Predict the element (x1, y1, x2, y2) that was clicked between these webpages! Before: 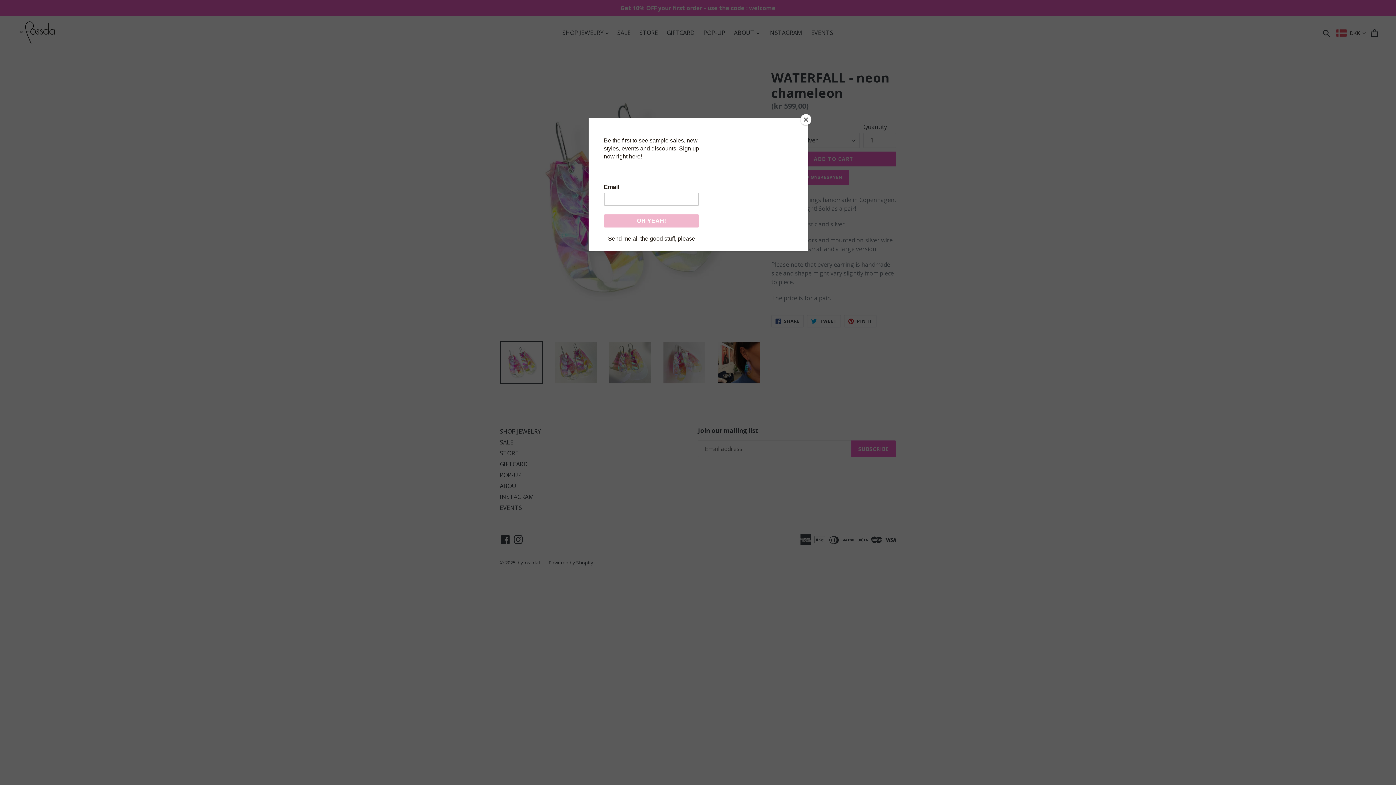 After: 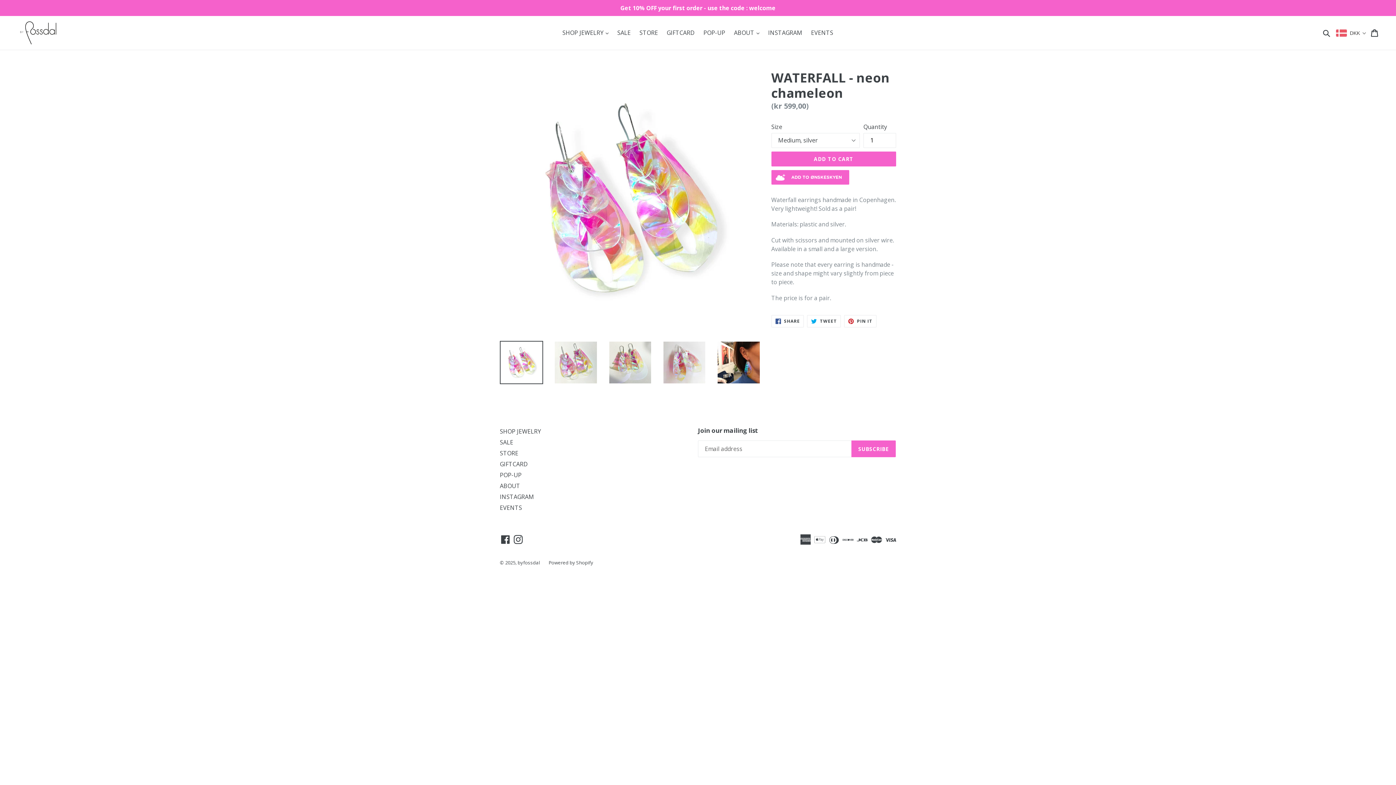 Action: label: Close bbox: (800, 114, 811, 125)